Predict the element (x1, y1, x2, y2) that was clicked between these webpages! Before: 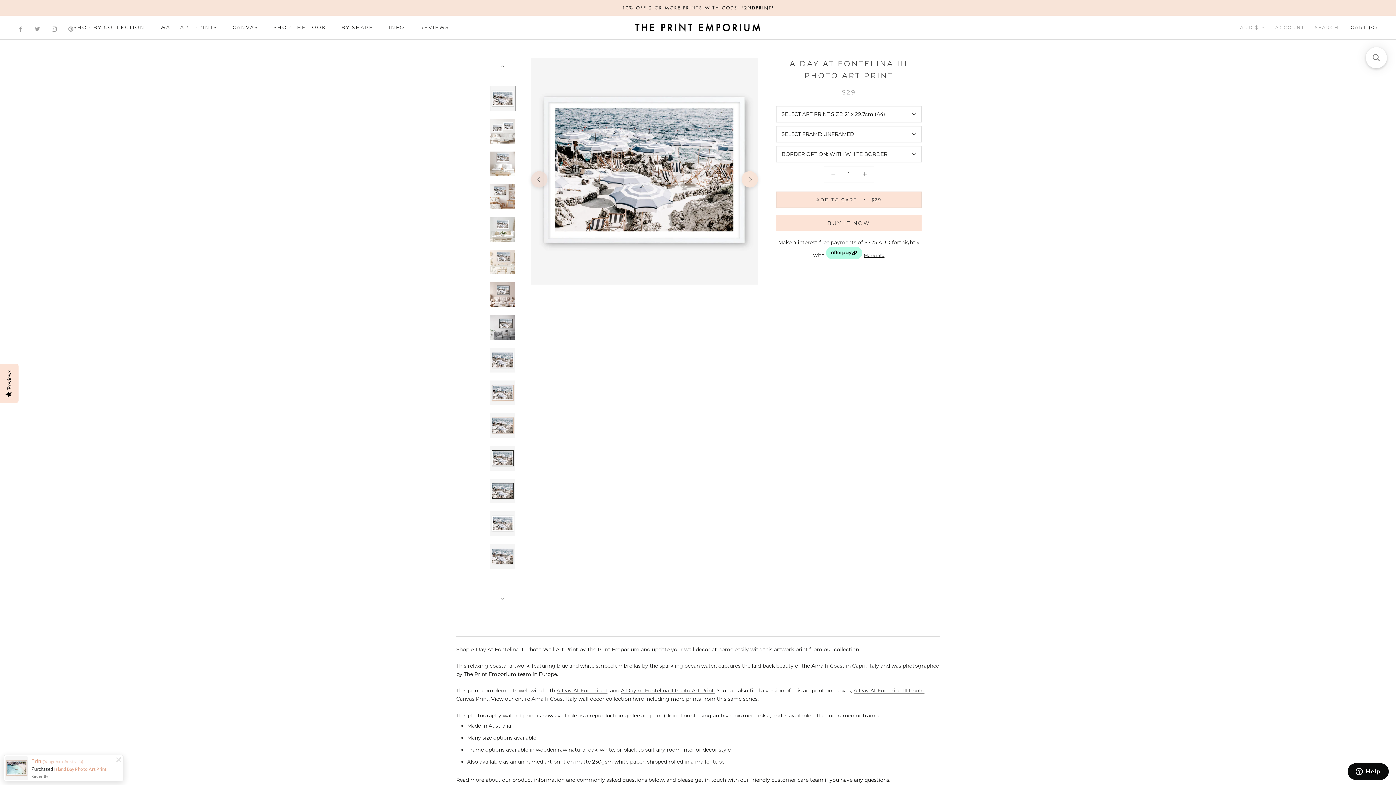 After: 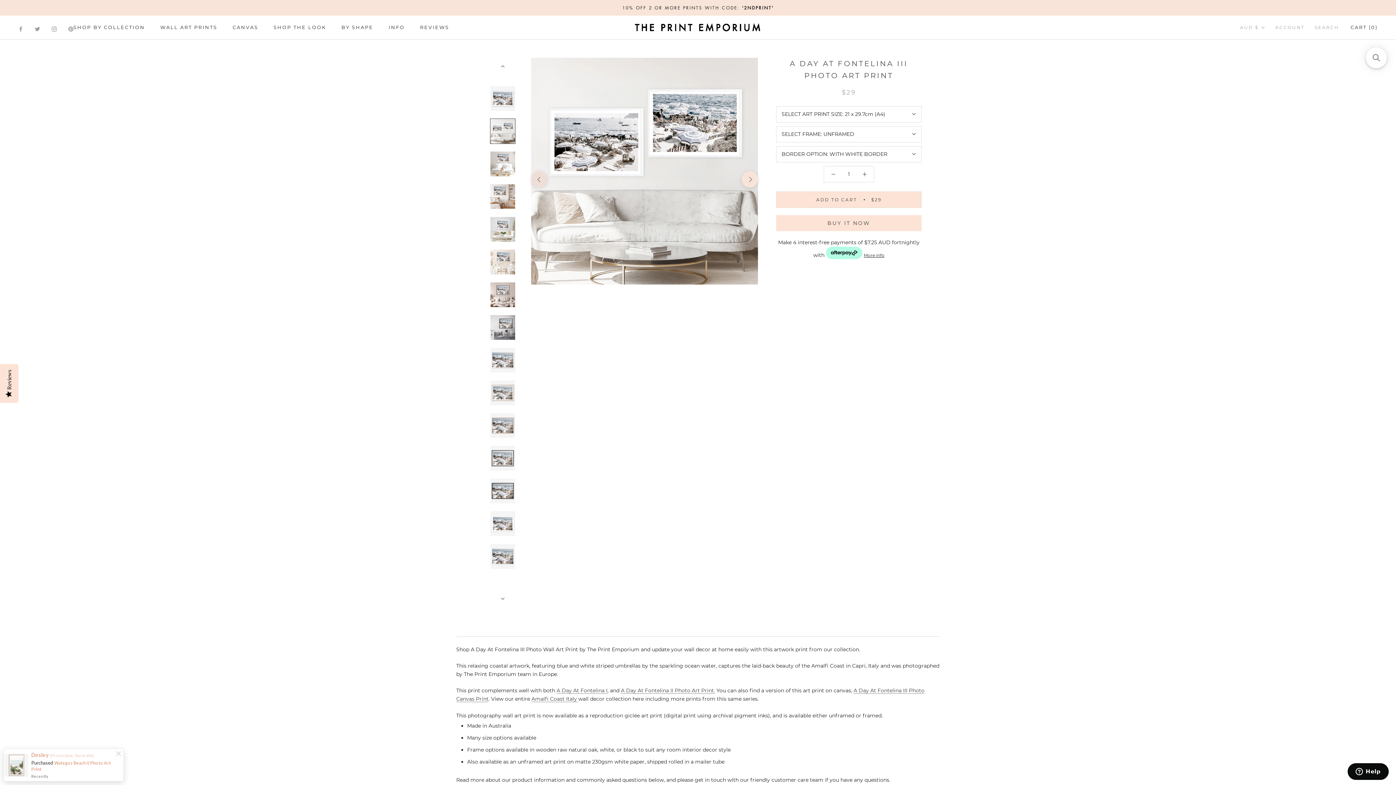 Action: bbox: (490, 118, 515, 143)